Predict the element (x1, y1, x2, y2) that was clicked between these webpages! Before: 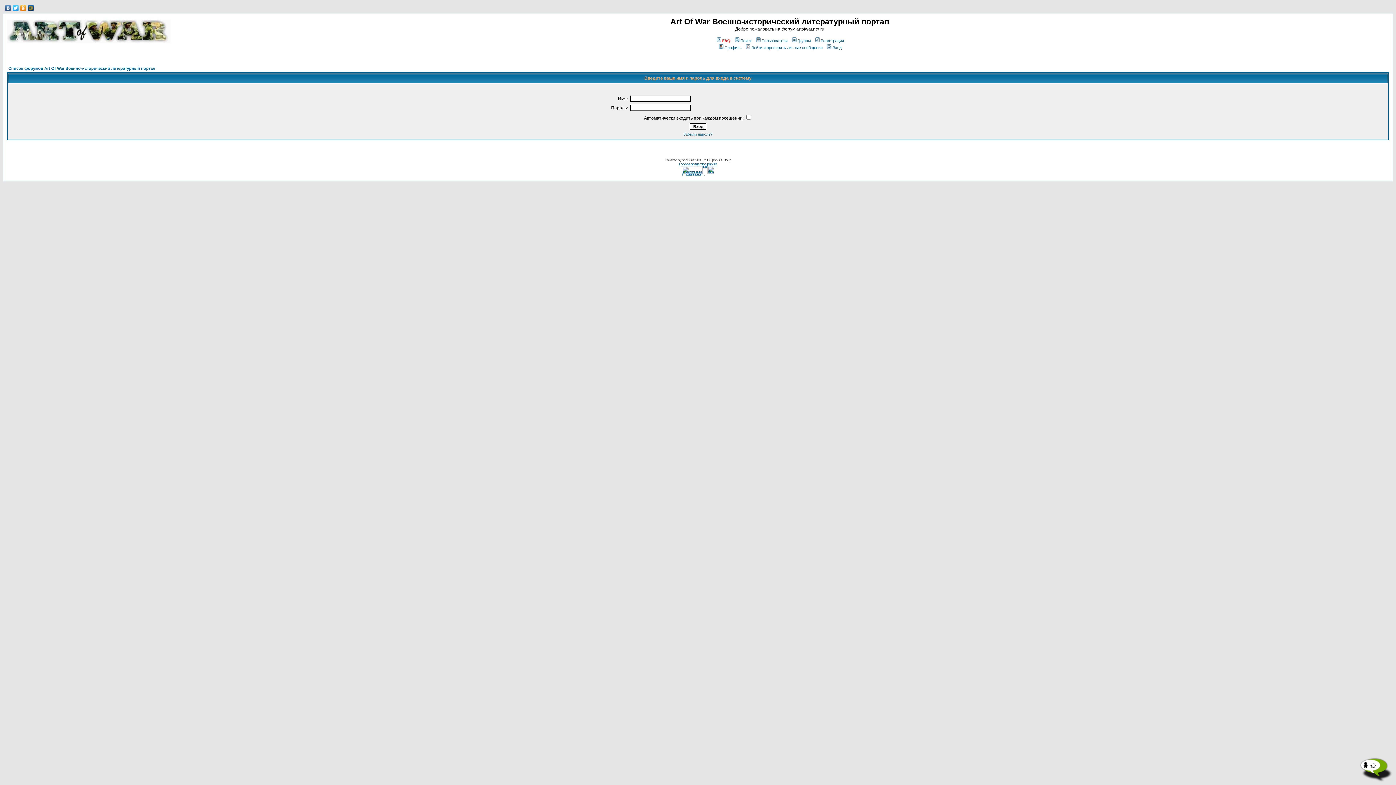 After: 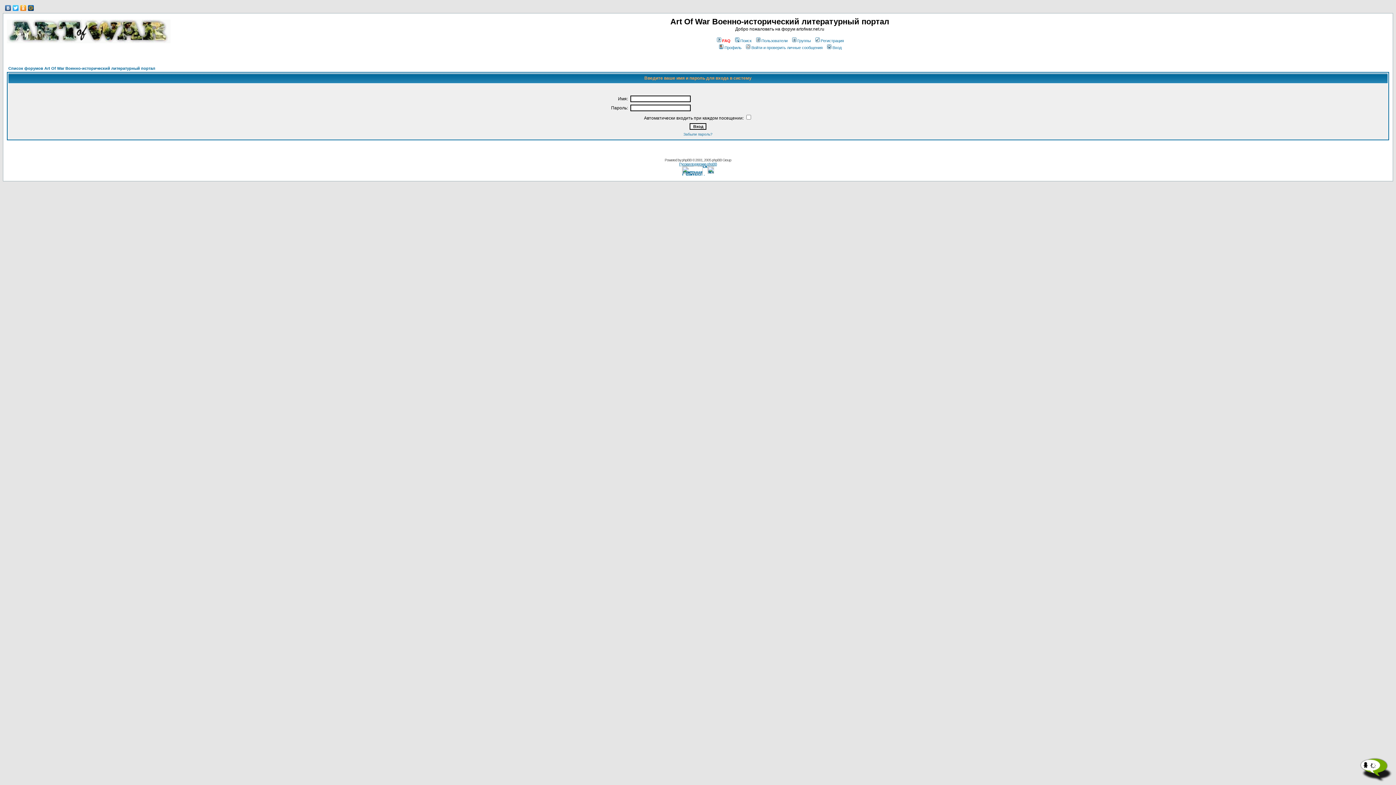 Action: bbox: (4, 3, 12, 12)